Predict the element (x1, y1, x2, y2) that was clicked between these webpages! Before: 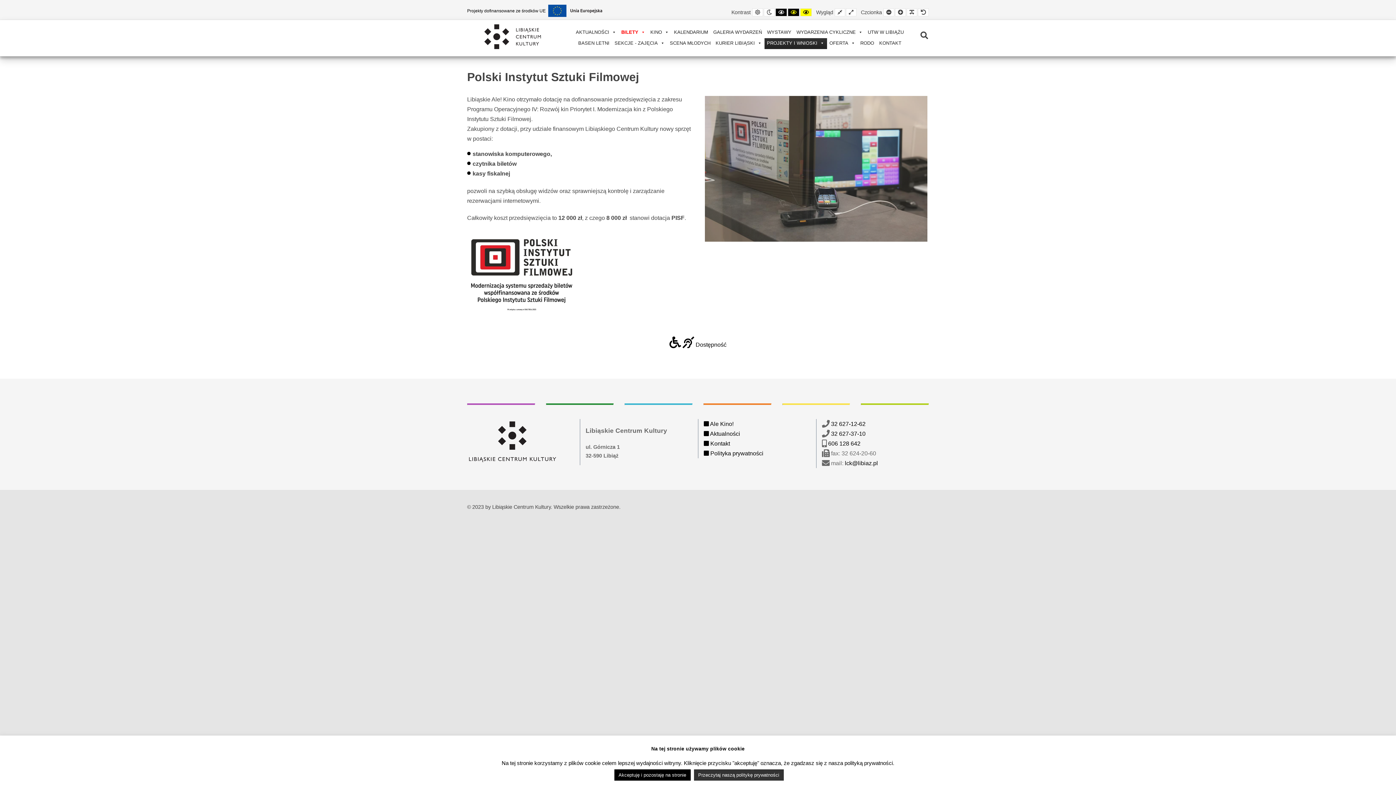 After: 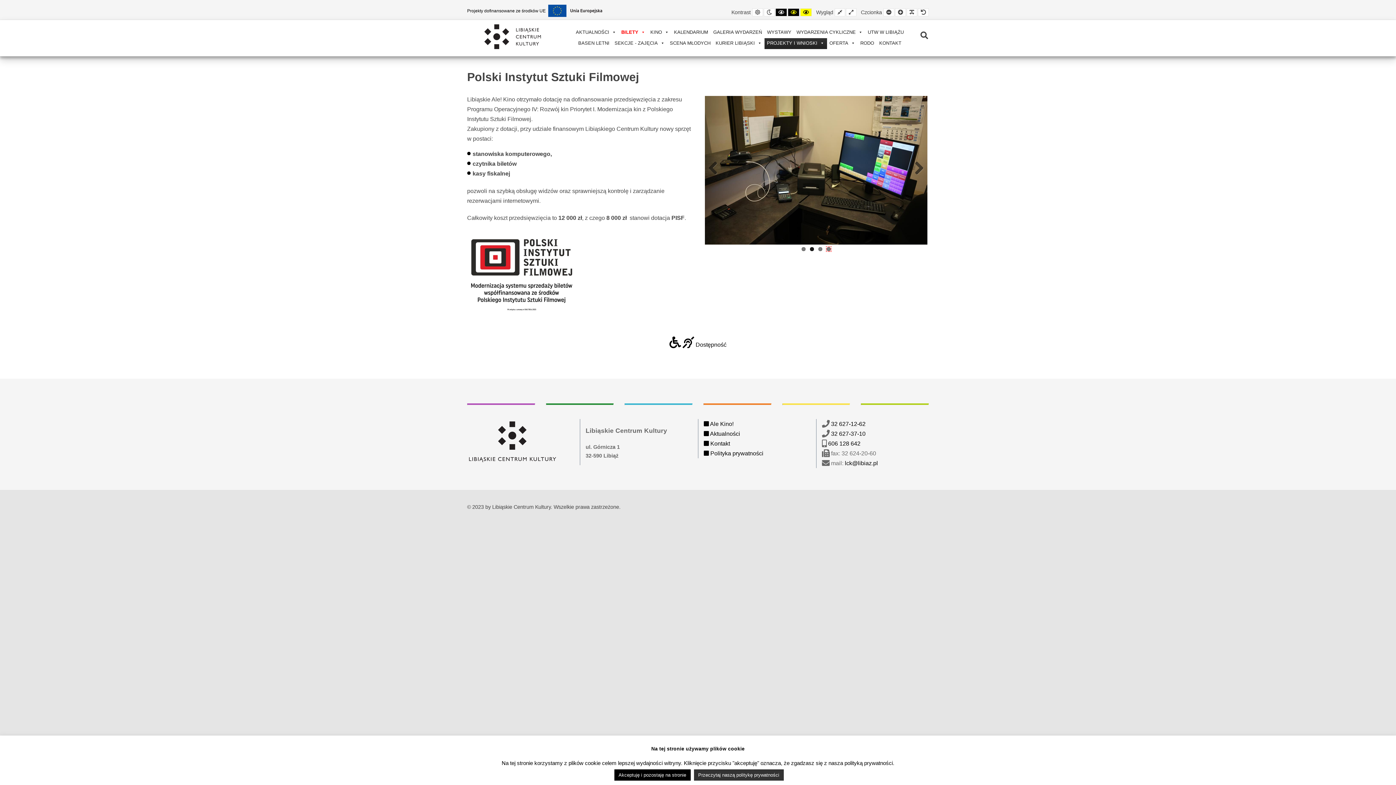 Action: bbox: (826, 250, 830, 254) label: 4